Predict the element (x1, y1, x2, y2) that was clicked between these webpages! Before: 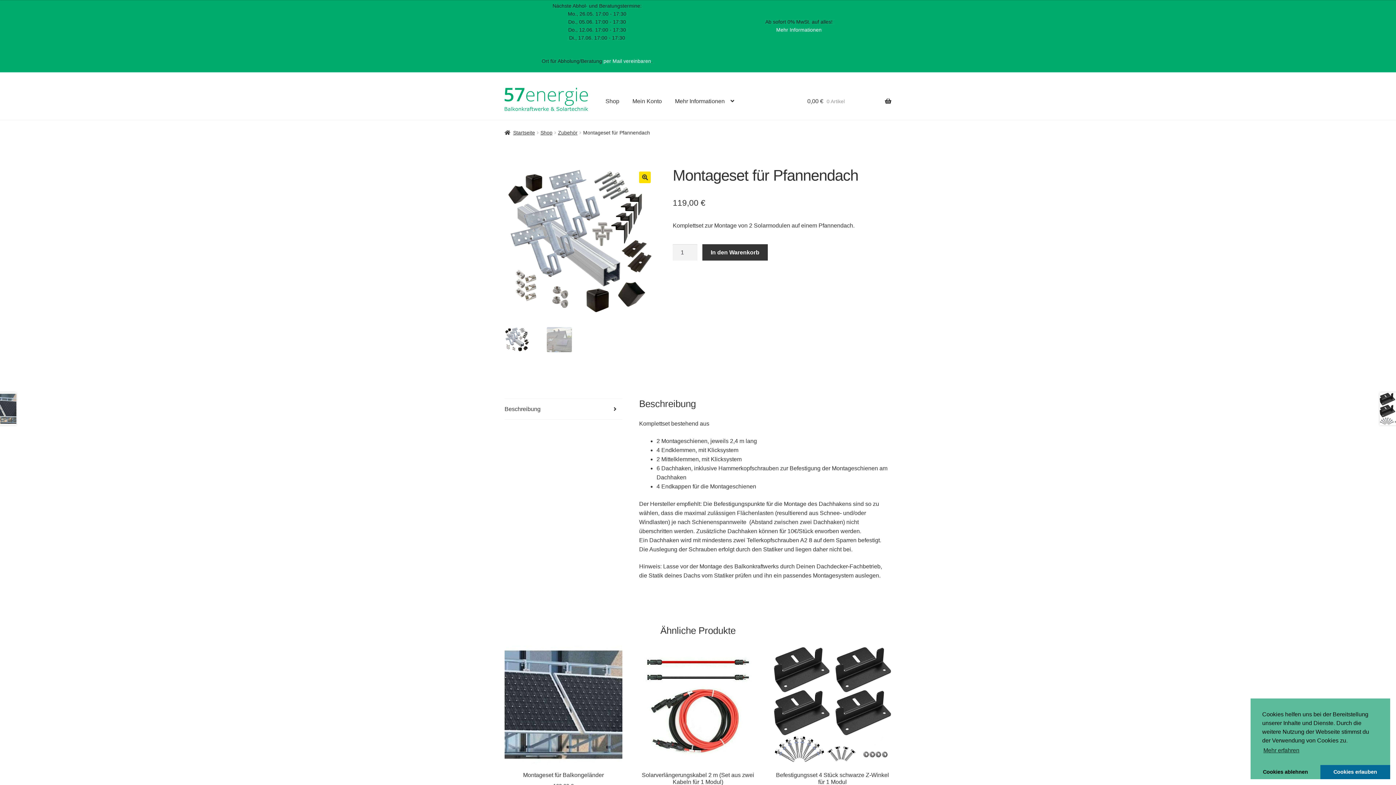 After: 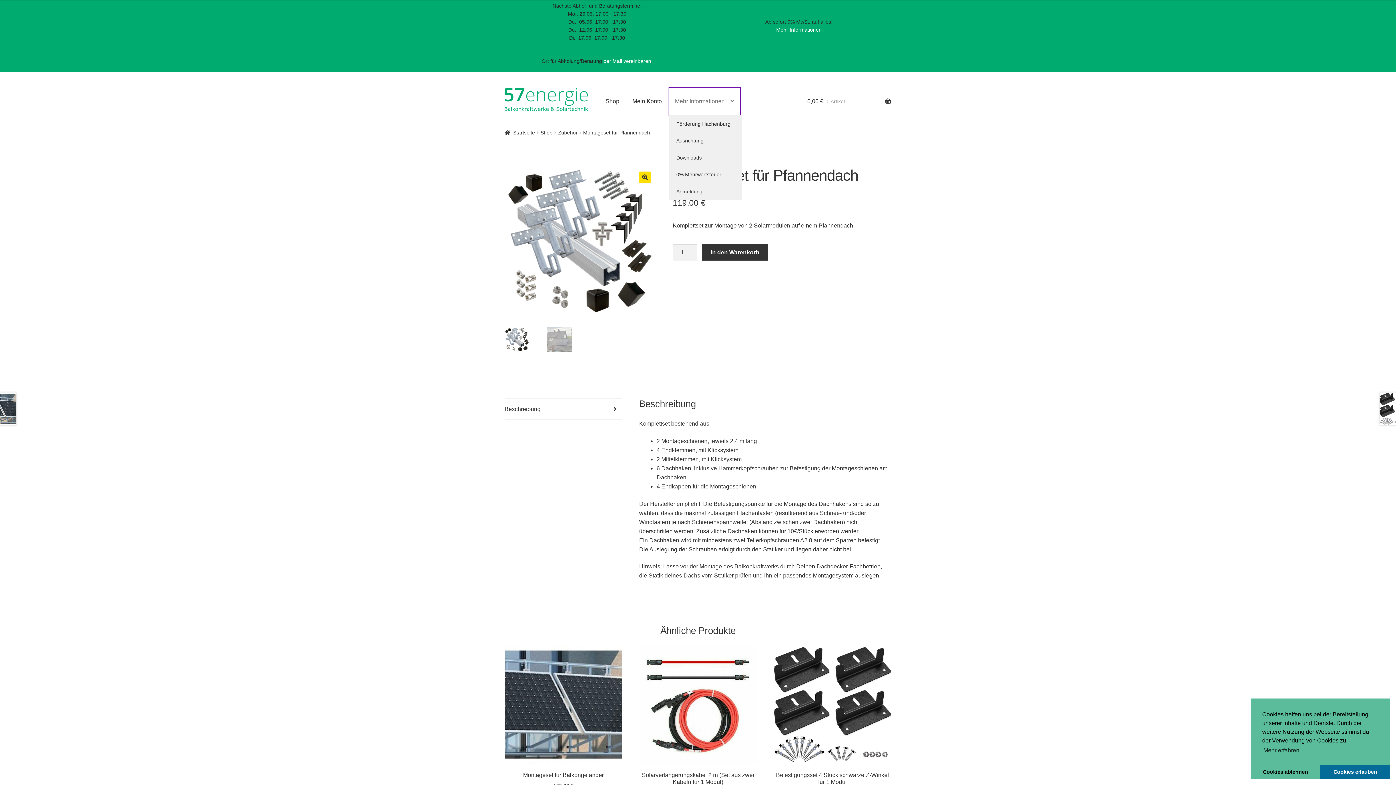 Action: label: Mehr Informationen bbox: (669, 87, 740, 115)